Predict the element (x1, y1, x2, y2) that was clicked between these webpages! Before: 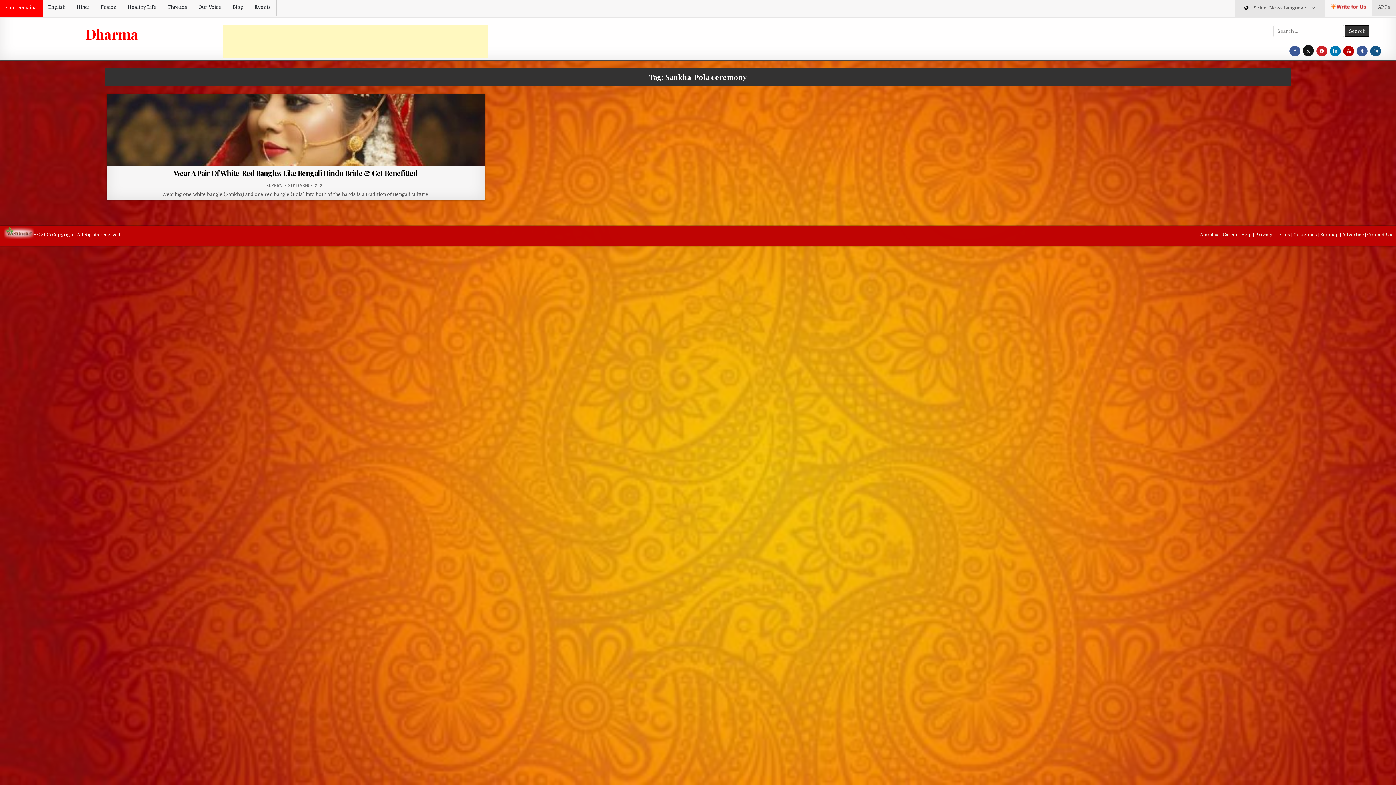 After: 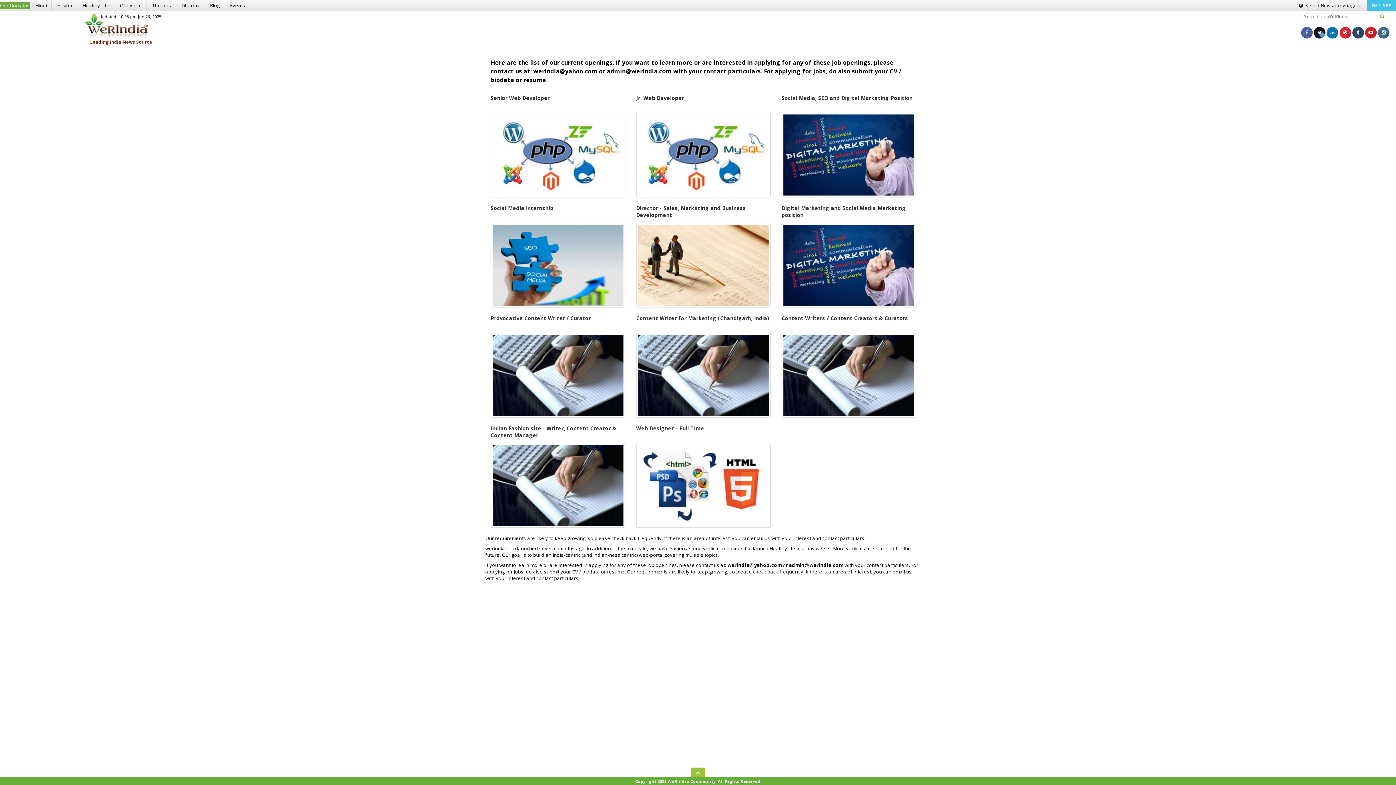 Action: label: Career  bbox: (1223, 232, 1239, 237)